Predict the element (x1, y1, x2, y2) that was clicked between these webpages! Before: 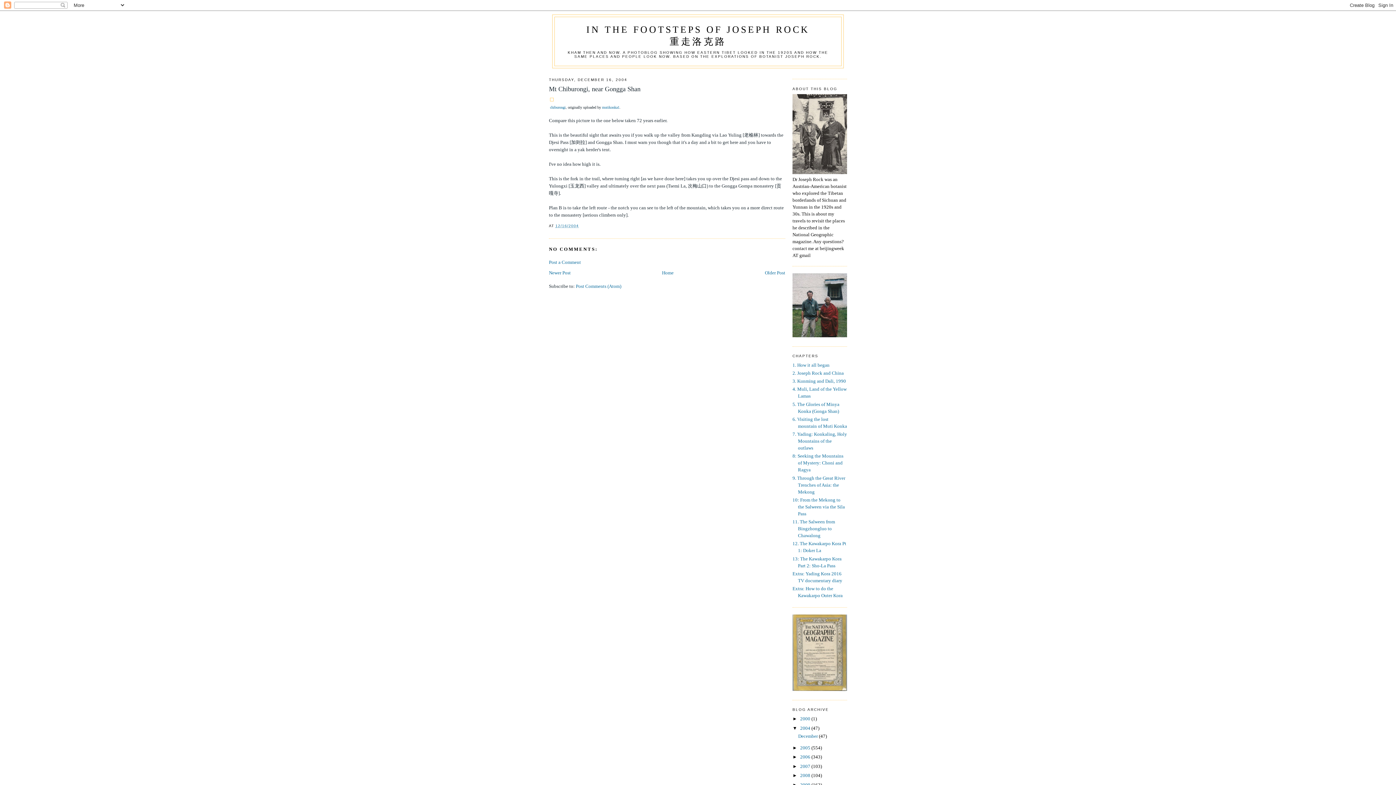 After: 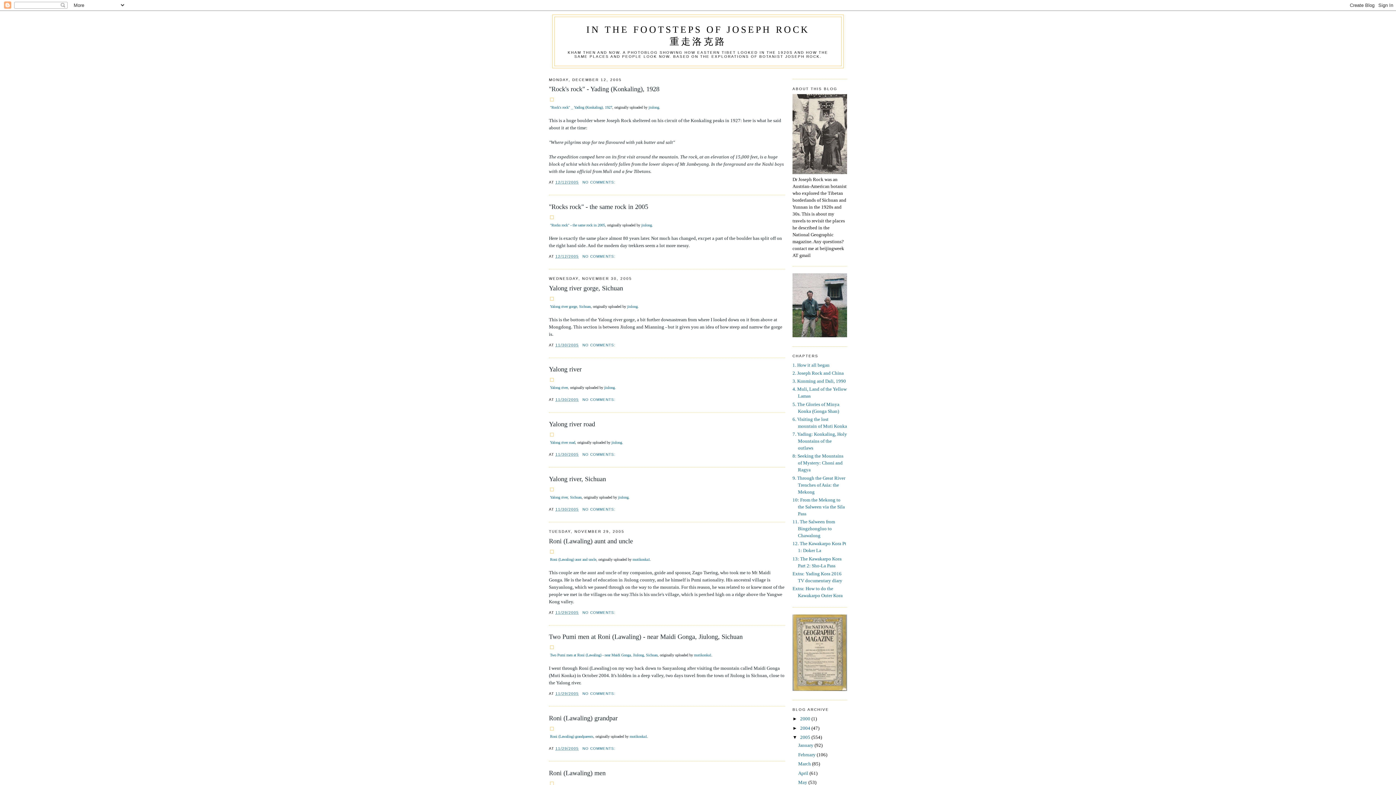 Action: bbox: (800, 745, 811, 750) label: 2005 